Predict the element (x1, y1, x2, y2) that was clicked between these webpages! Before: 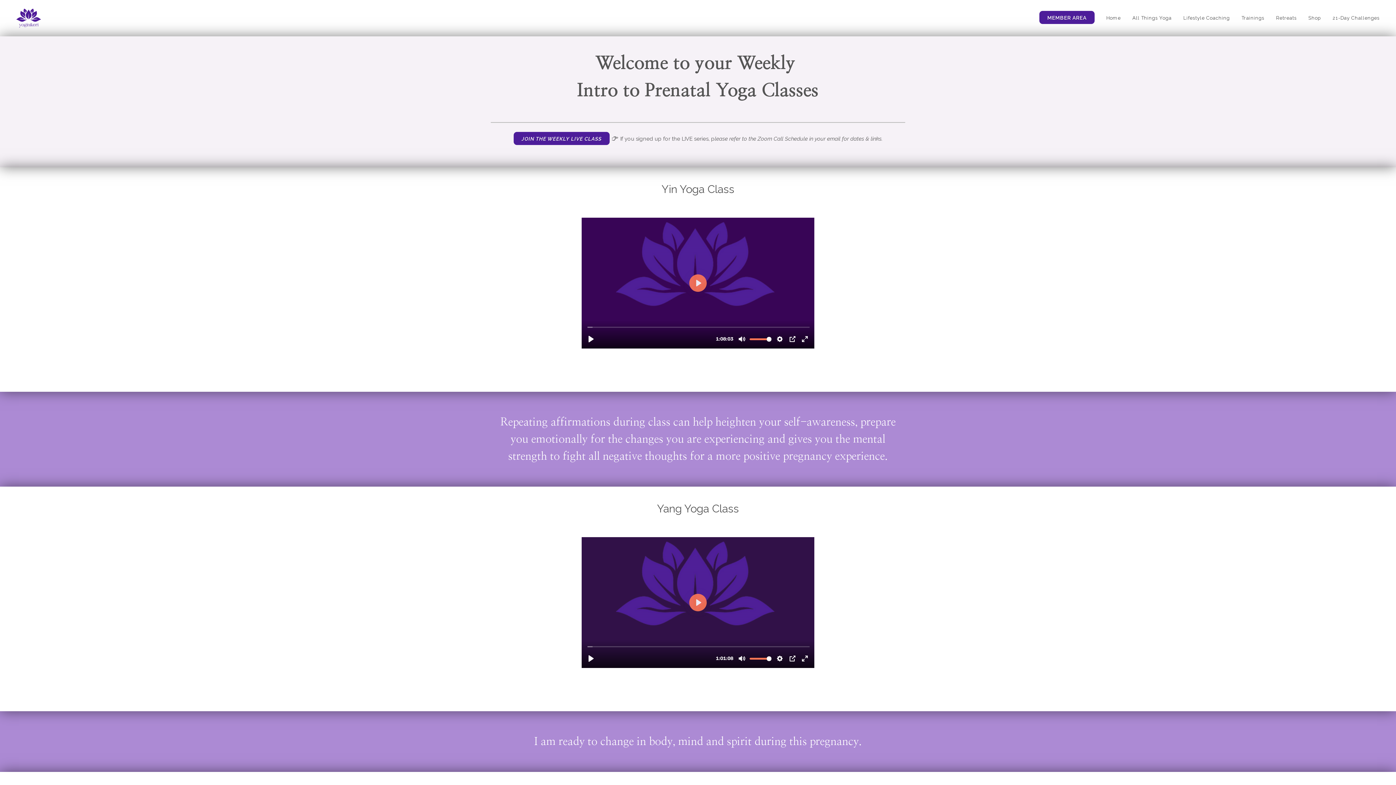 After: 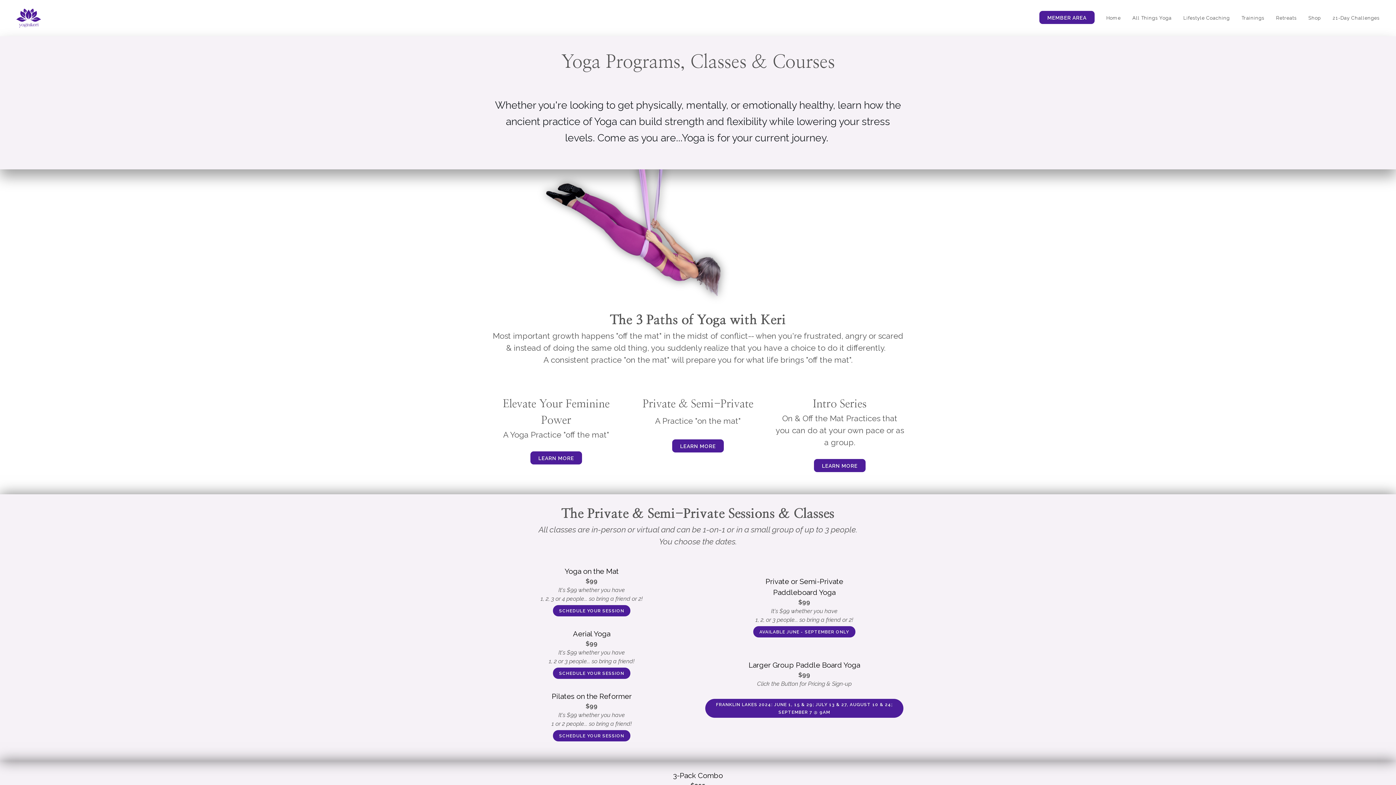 Action: label: All Things Yoga bbox: (1127, 0, 1177, 36)